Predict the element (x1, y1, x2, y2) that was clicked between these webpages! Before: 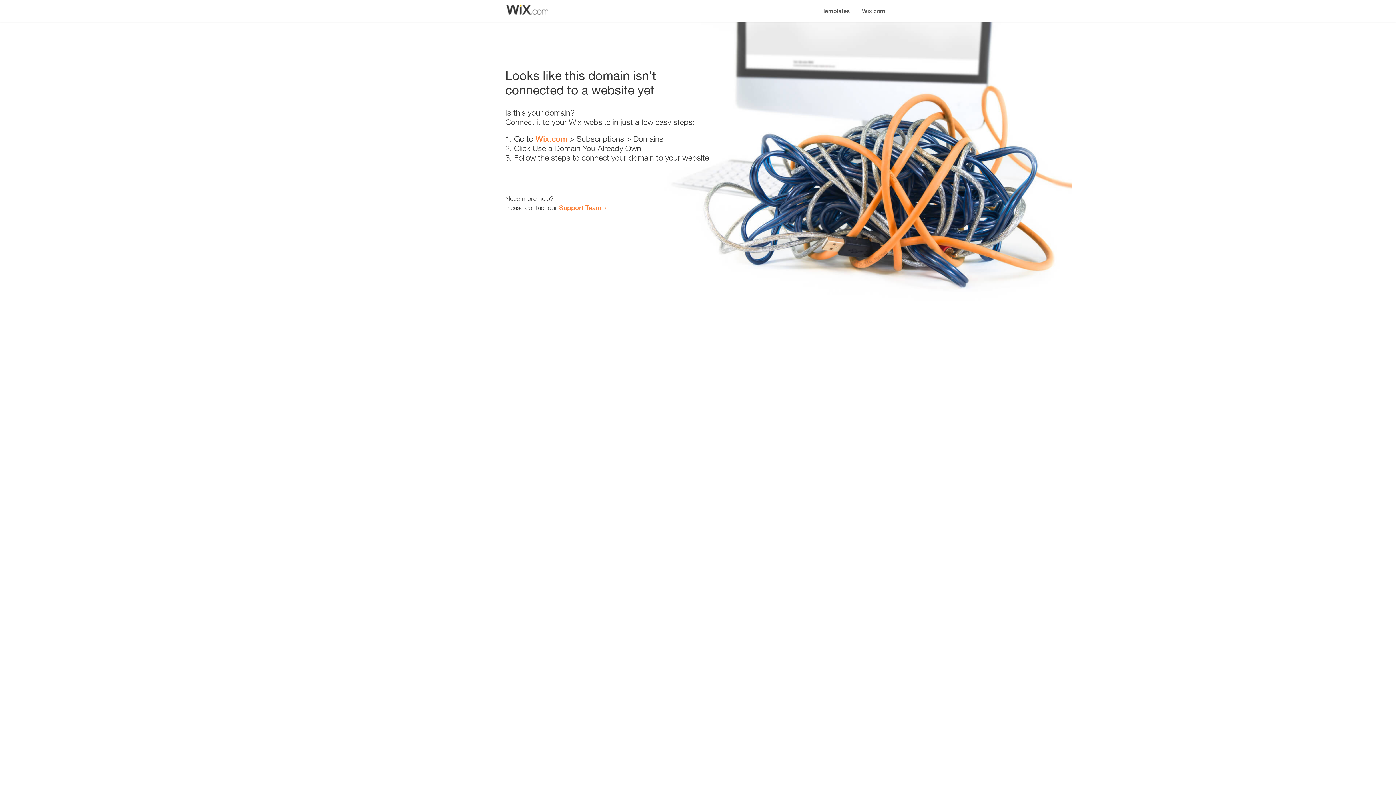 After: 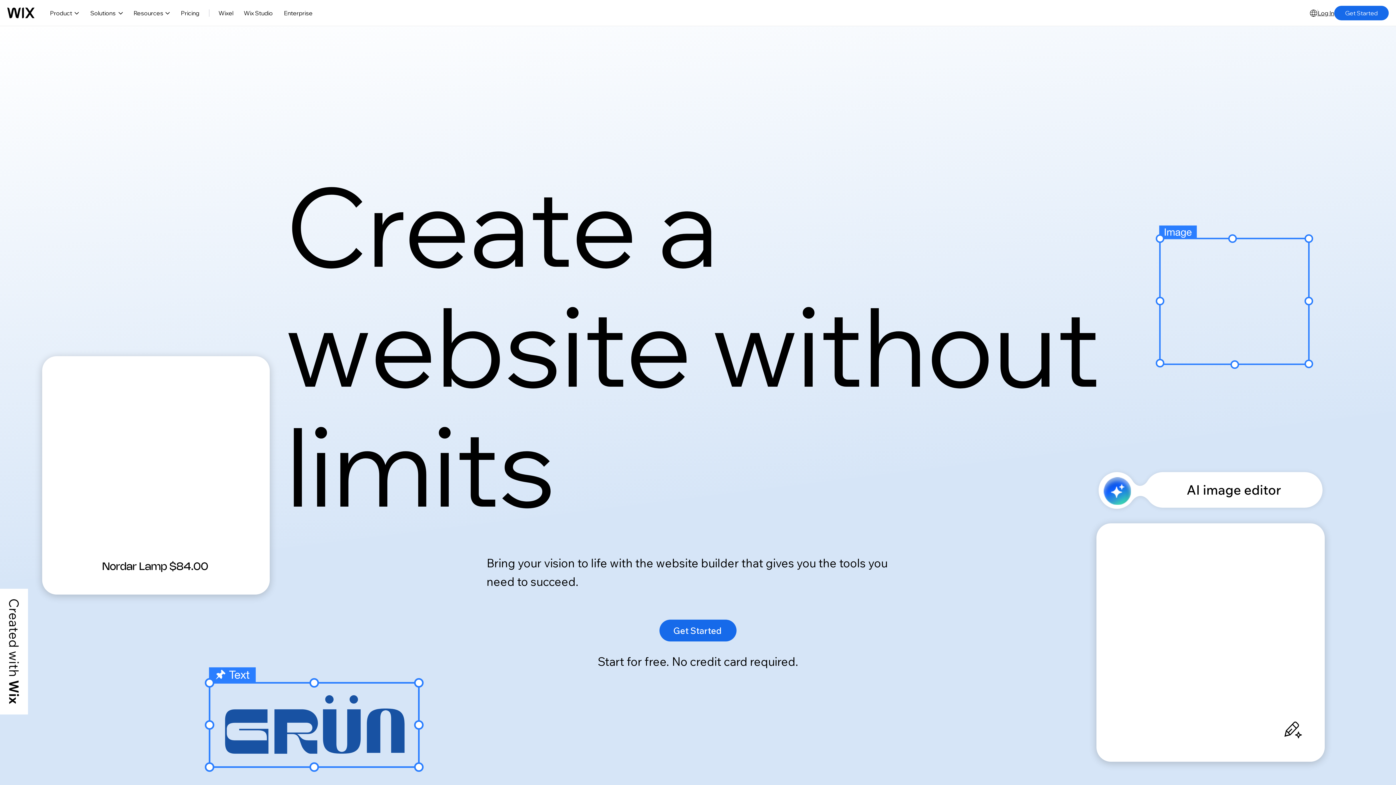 Action: label: Wix.com bbox: (856, 0, 890, 14)